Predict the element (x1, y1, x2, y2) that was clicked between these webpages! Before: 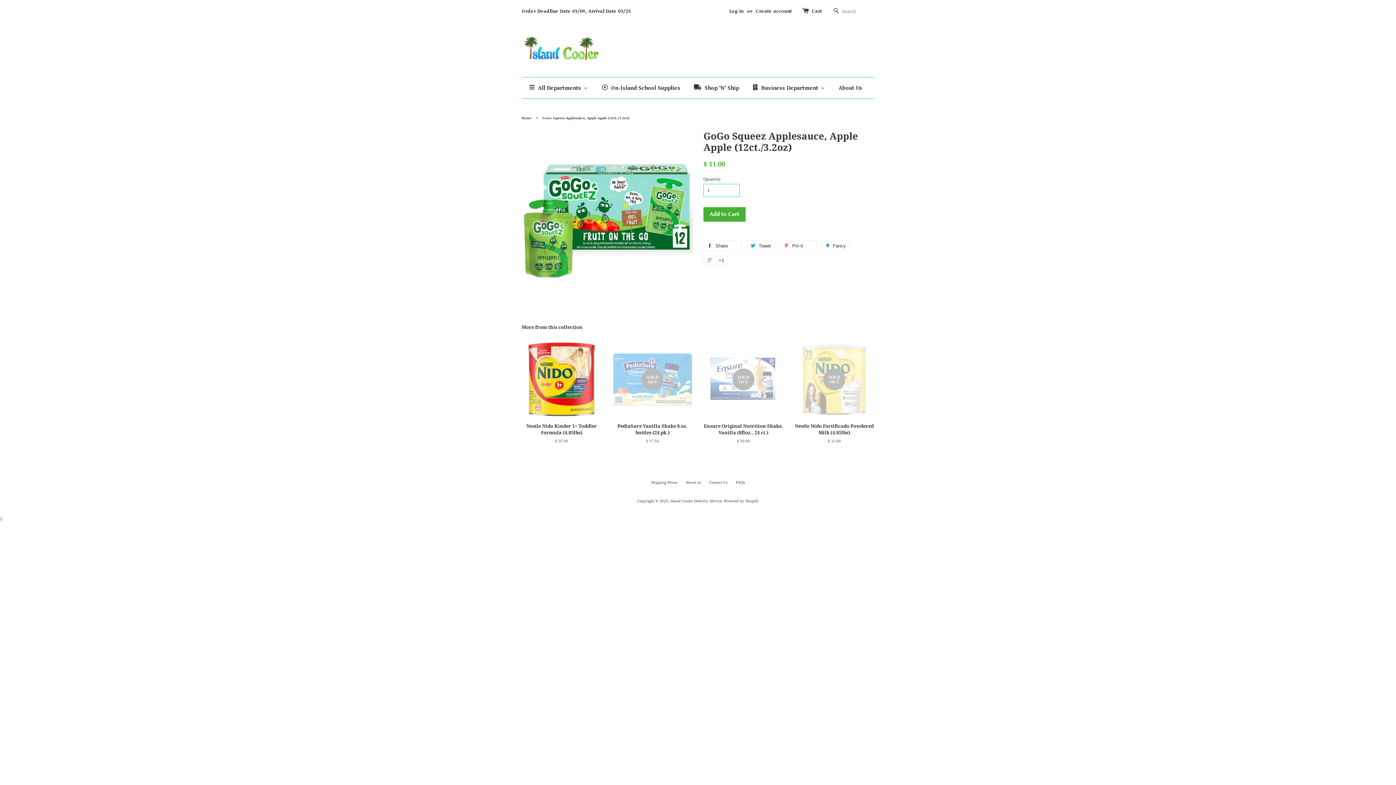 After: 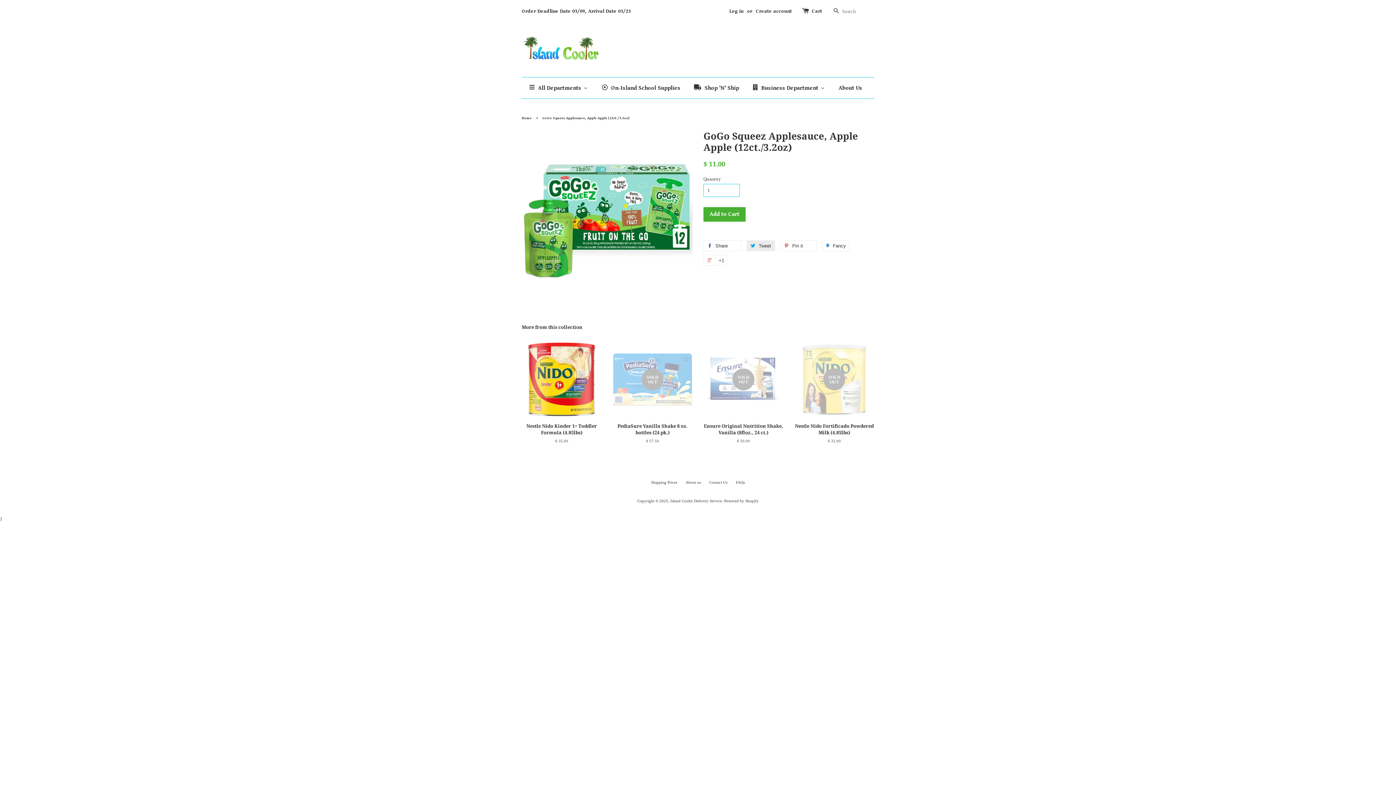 Action: bbox: (746, 240, 775, 251) label:  Tweet